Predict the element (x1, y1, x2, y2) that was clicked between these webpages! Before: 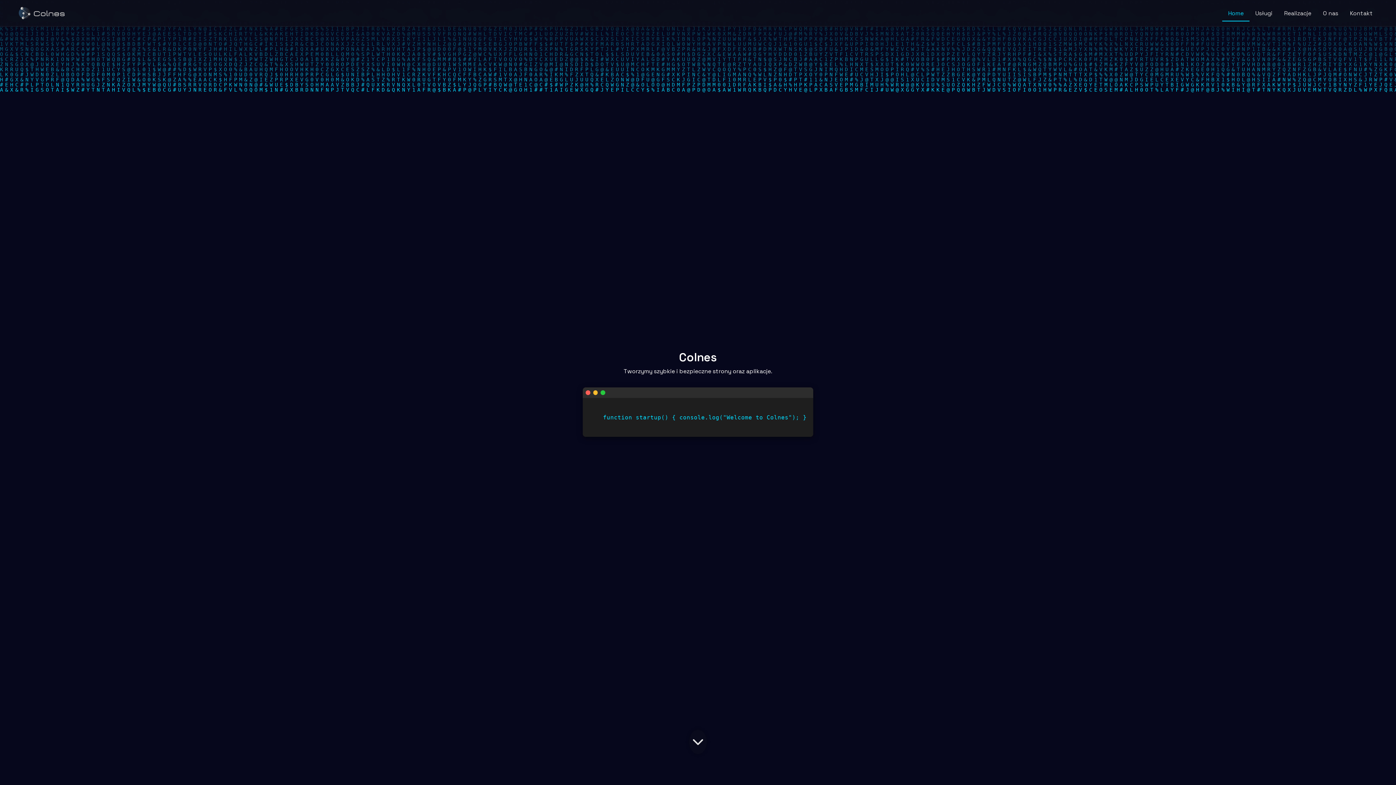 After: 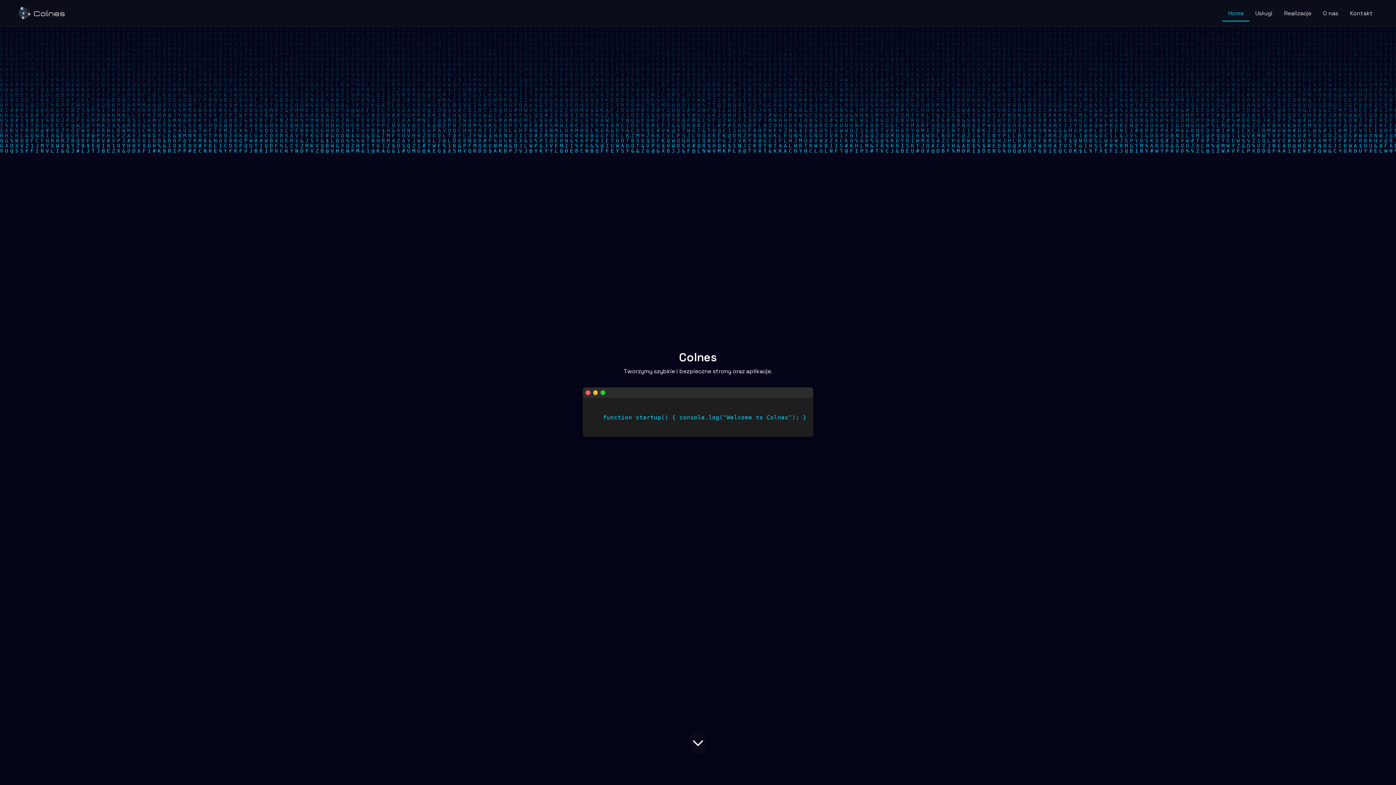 Action: bbox: (17, 5, 64, 20)